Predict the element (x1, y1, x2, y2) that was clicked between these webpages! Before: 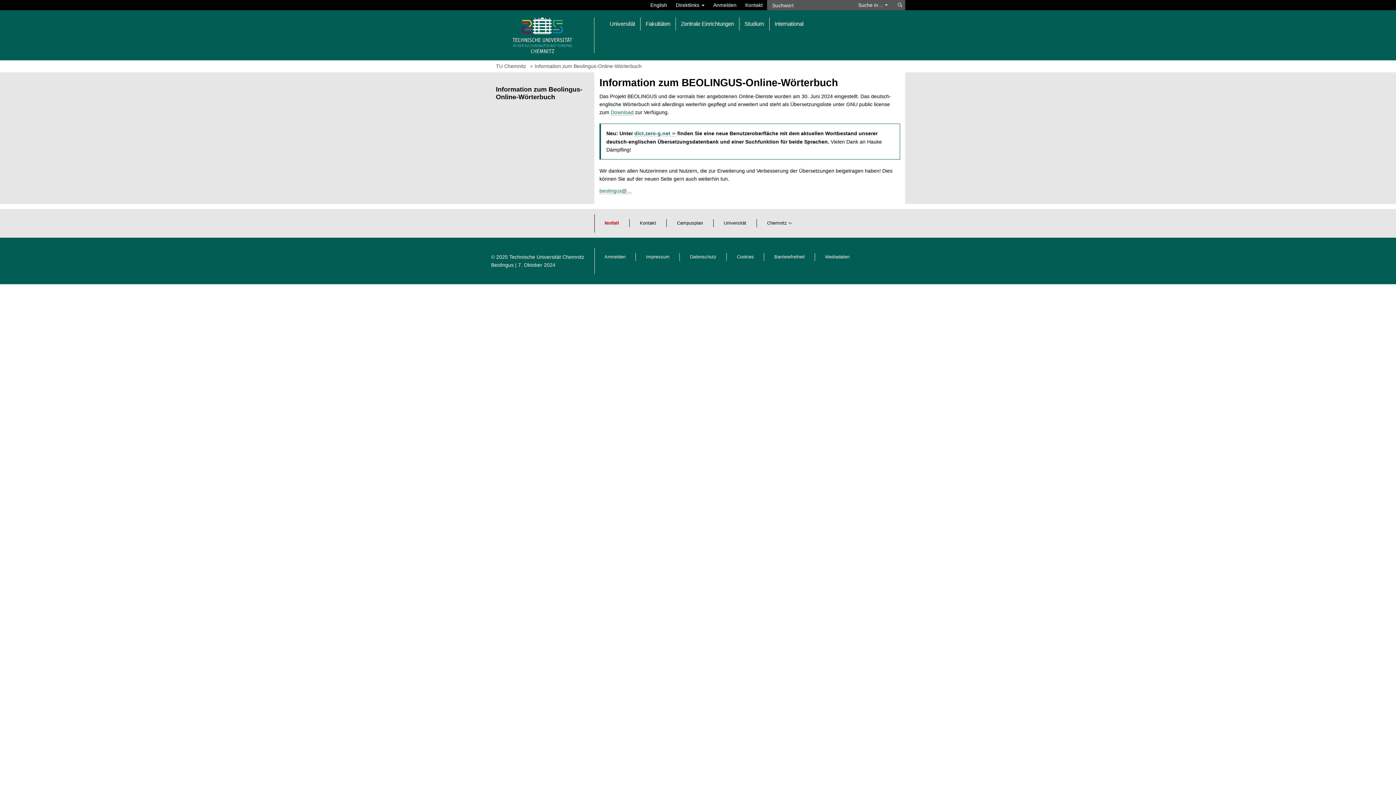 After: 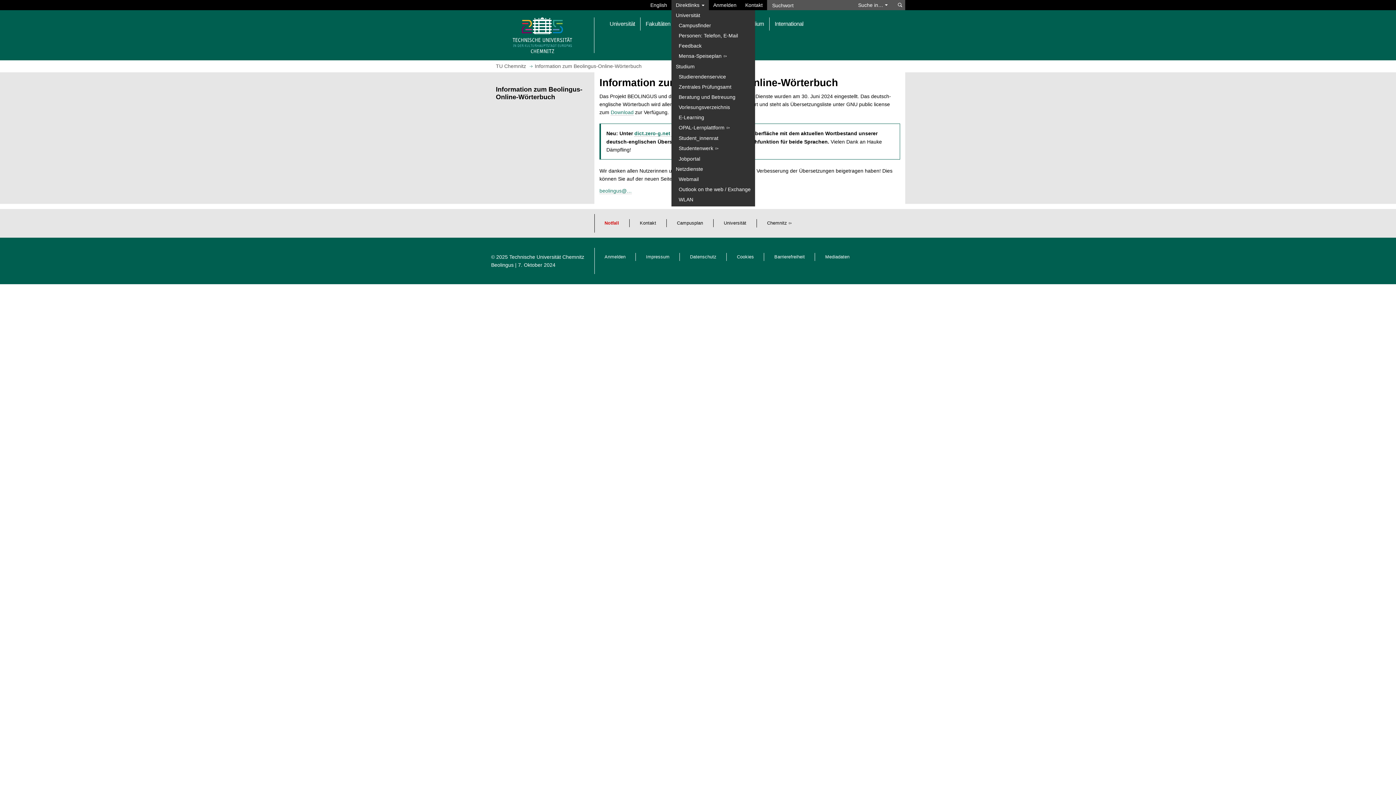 Action: label: Direktlinks  bbox: (671, 0, 709, 10)